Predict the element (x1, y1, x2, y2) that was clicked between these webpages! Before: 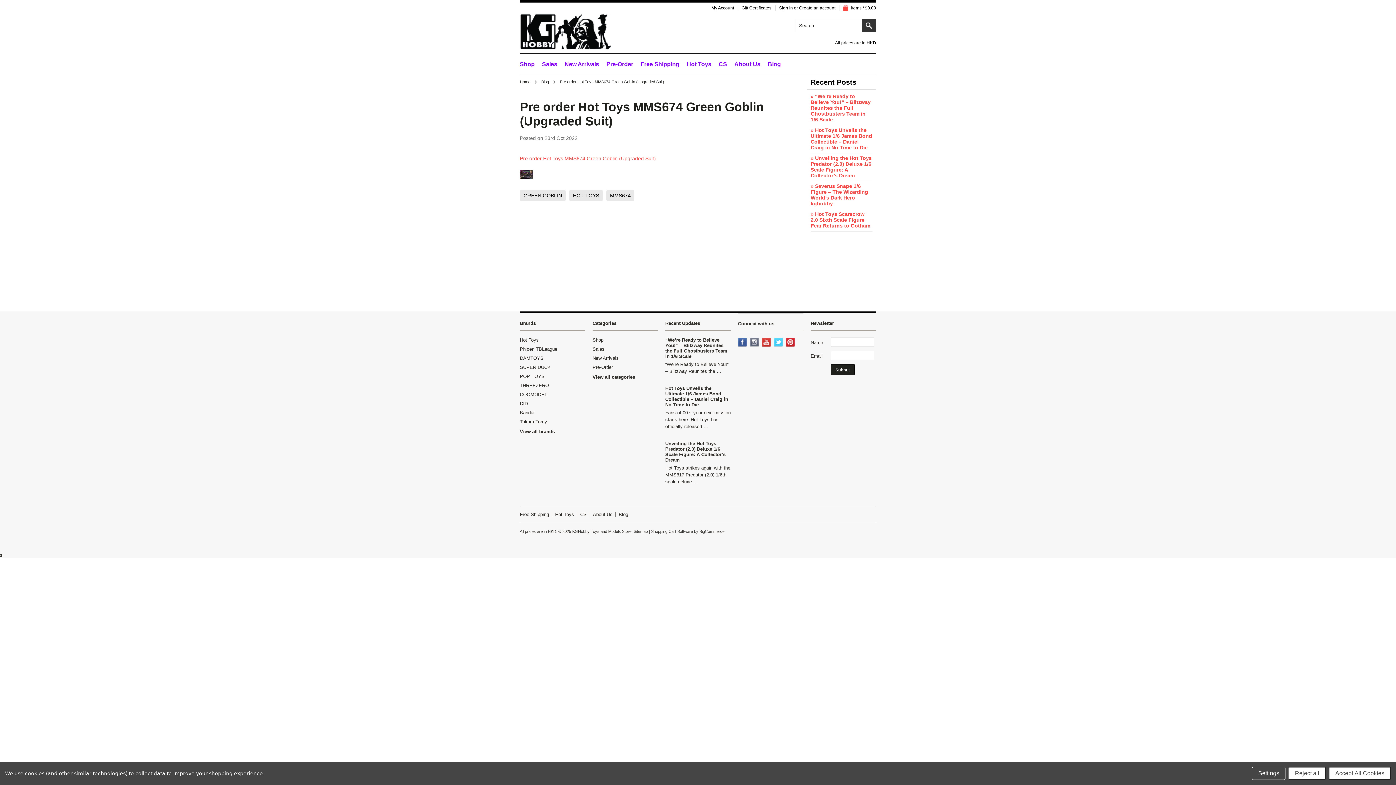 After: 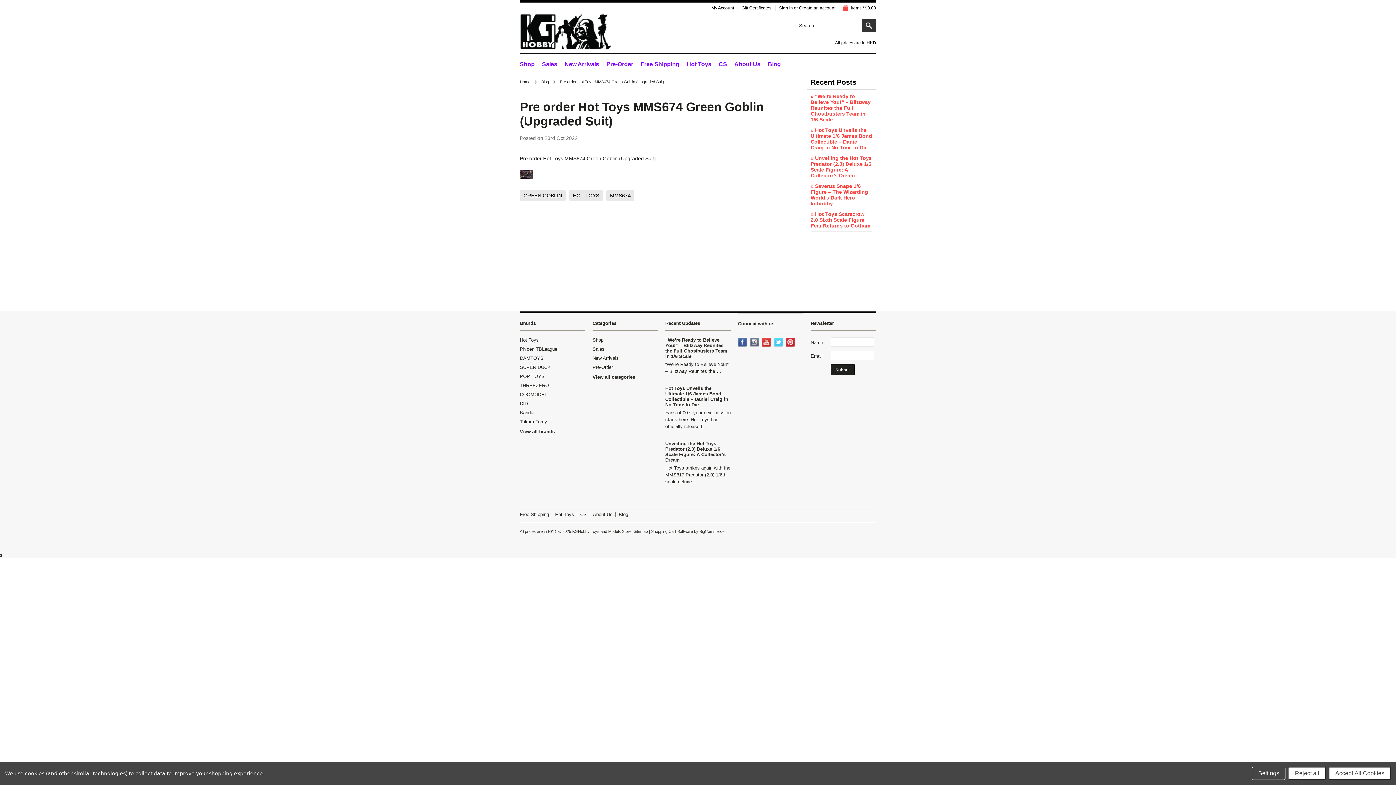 Action: bbox: (520, 155, 656, 161) label: Pre order Hot Toys MMS674 Green Goblin (Upgraded Suit)